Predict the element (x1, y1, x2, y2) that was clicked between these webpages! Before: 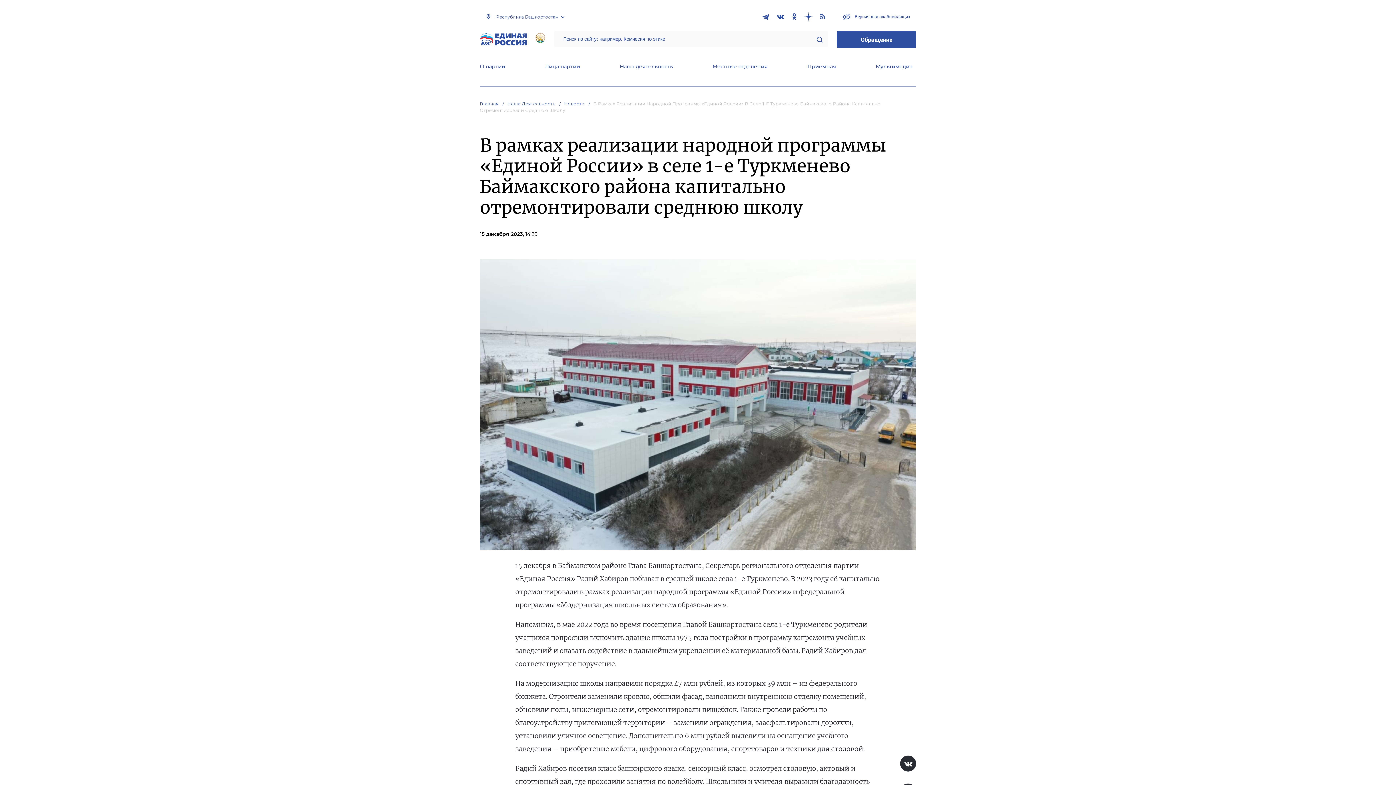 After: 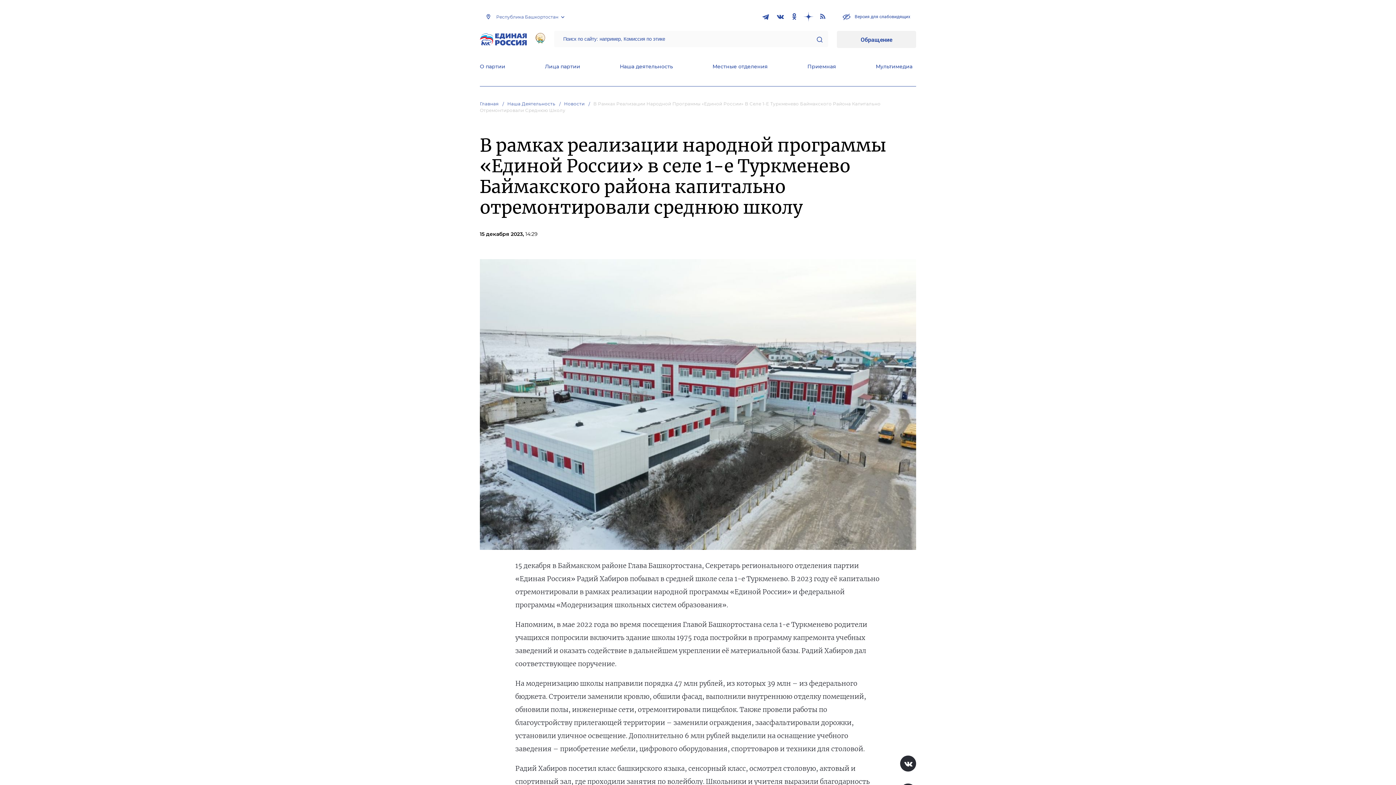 Action: bbox: (837, 31, 916, 48) label: Обращение